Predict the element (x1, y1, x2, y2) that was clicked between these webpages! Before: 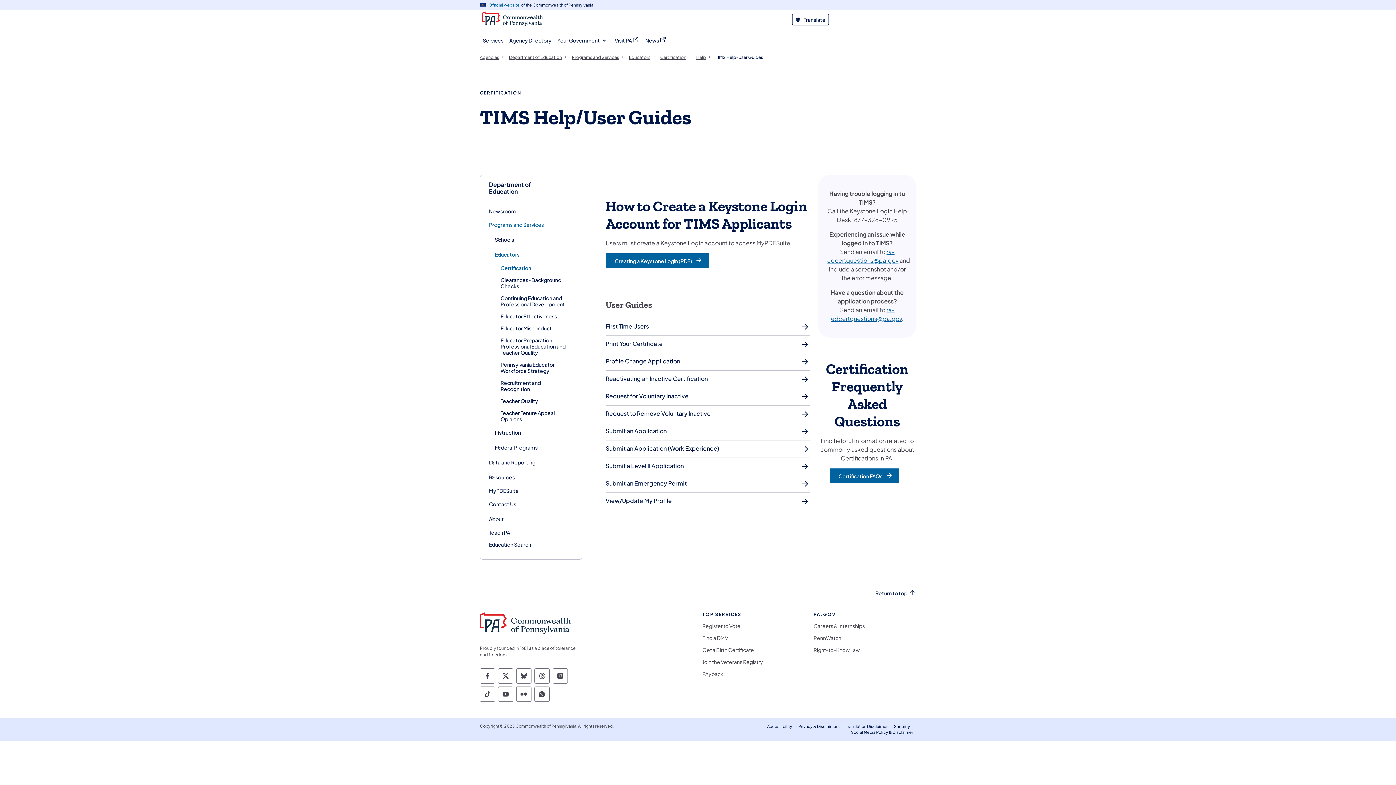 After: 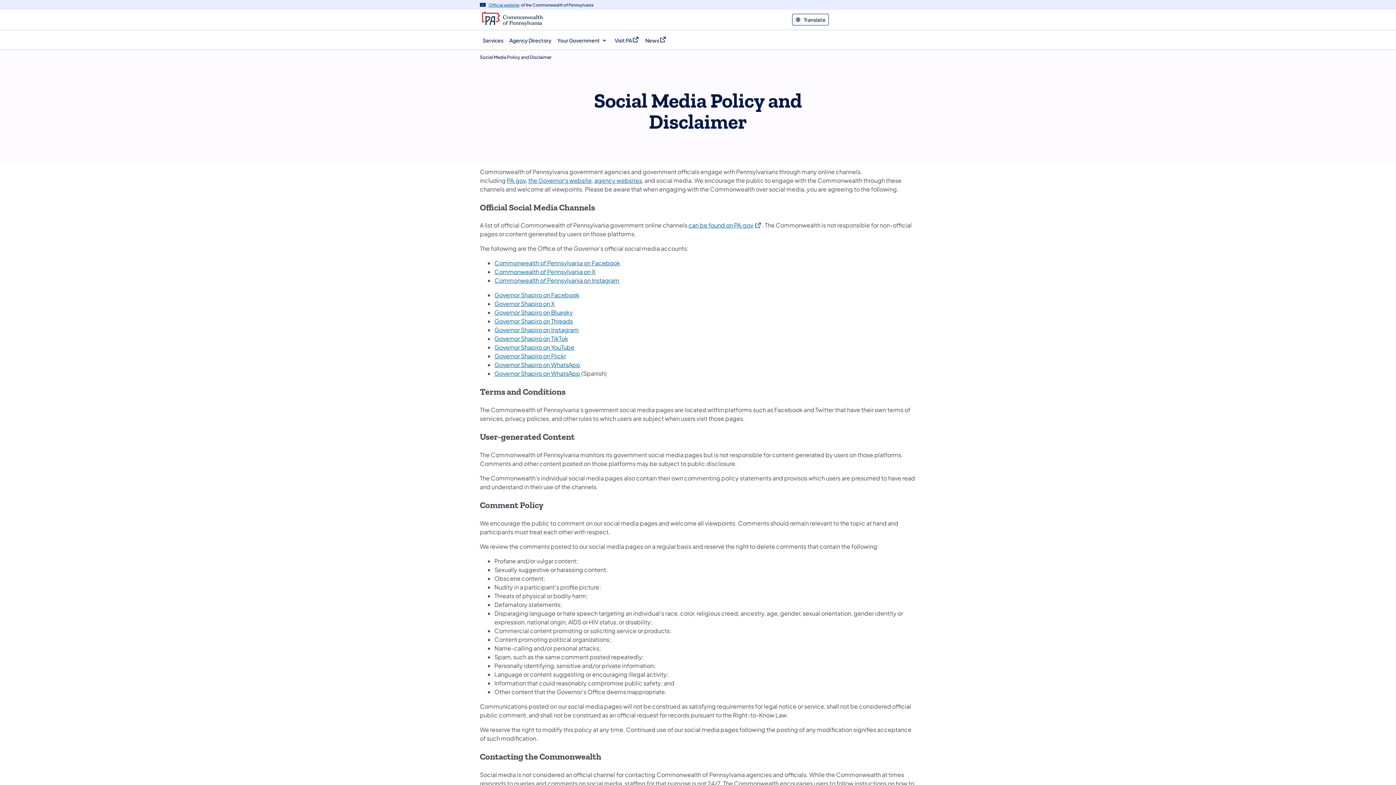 Action: label: Social Media Policy & Disclaimer bbox: (851, 730, 913, 734)